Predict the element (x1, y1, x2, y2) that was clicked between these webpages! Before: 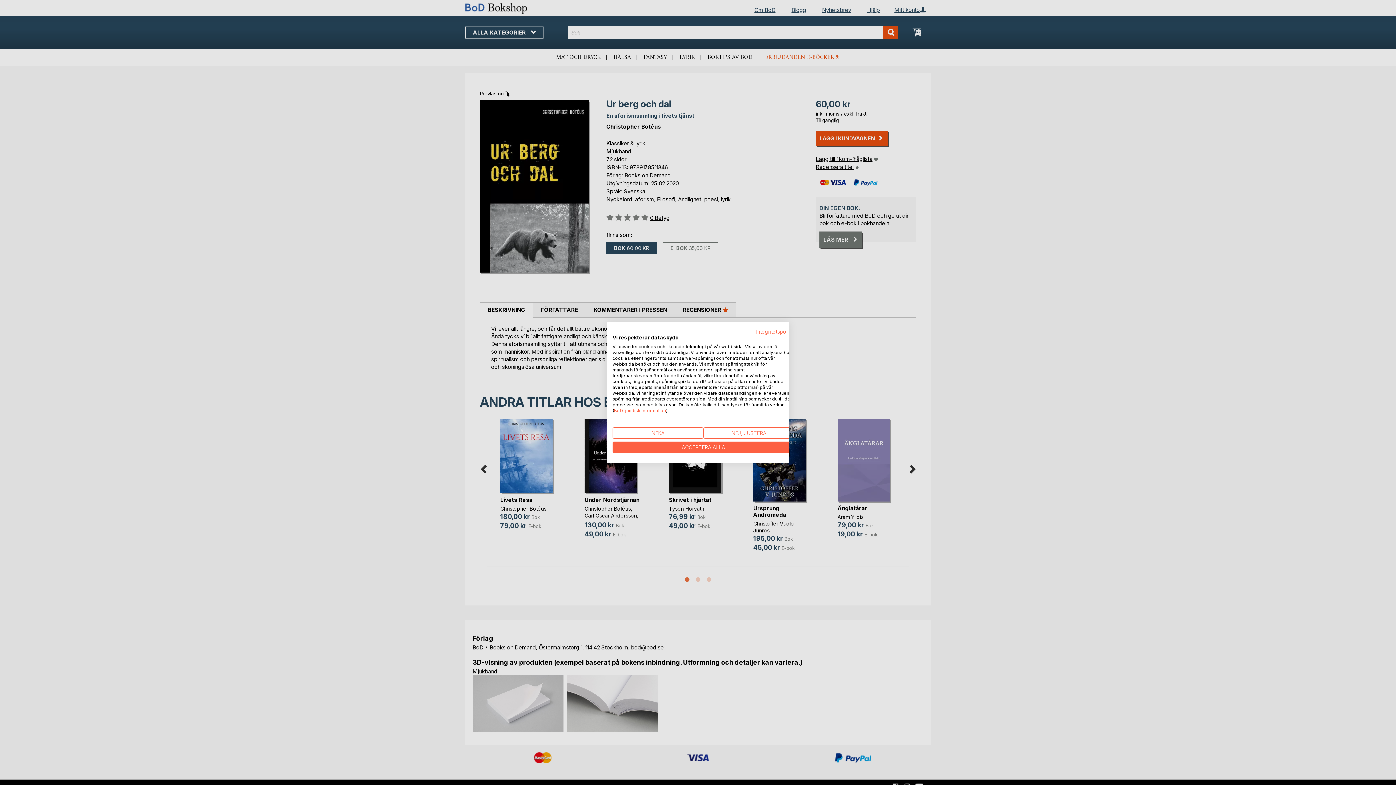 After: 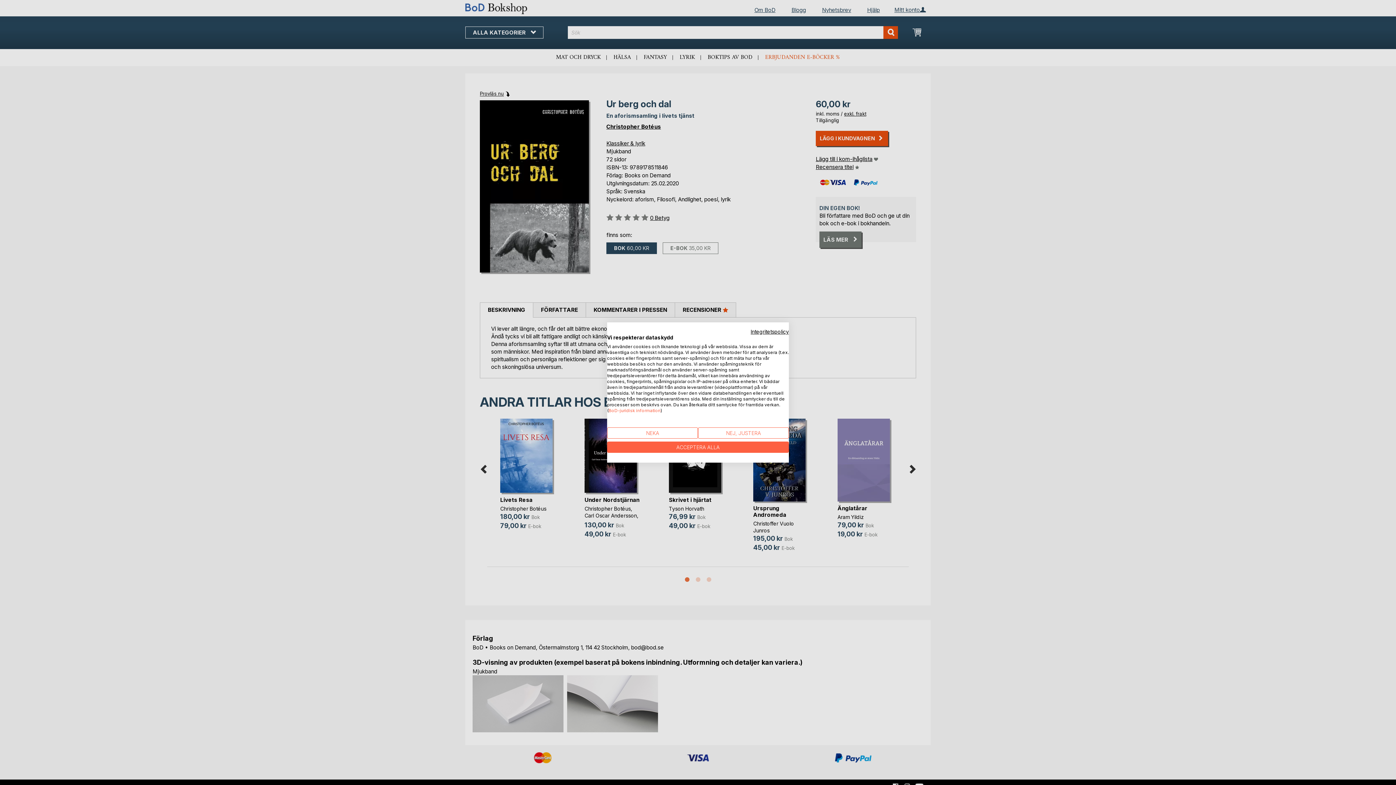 Action: bbox: (756, 328, 794, 334) label: Integritetspolicy. Extern länk. Öppnas i en ny flik eller ett nytt fönster.